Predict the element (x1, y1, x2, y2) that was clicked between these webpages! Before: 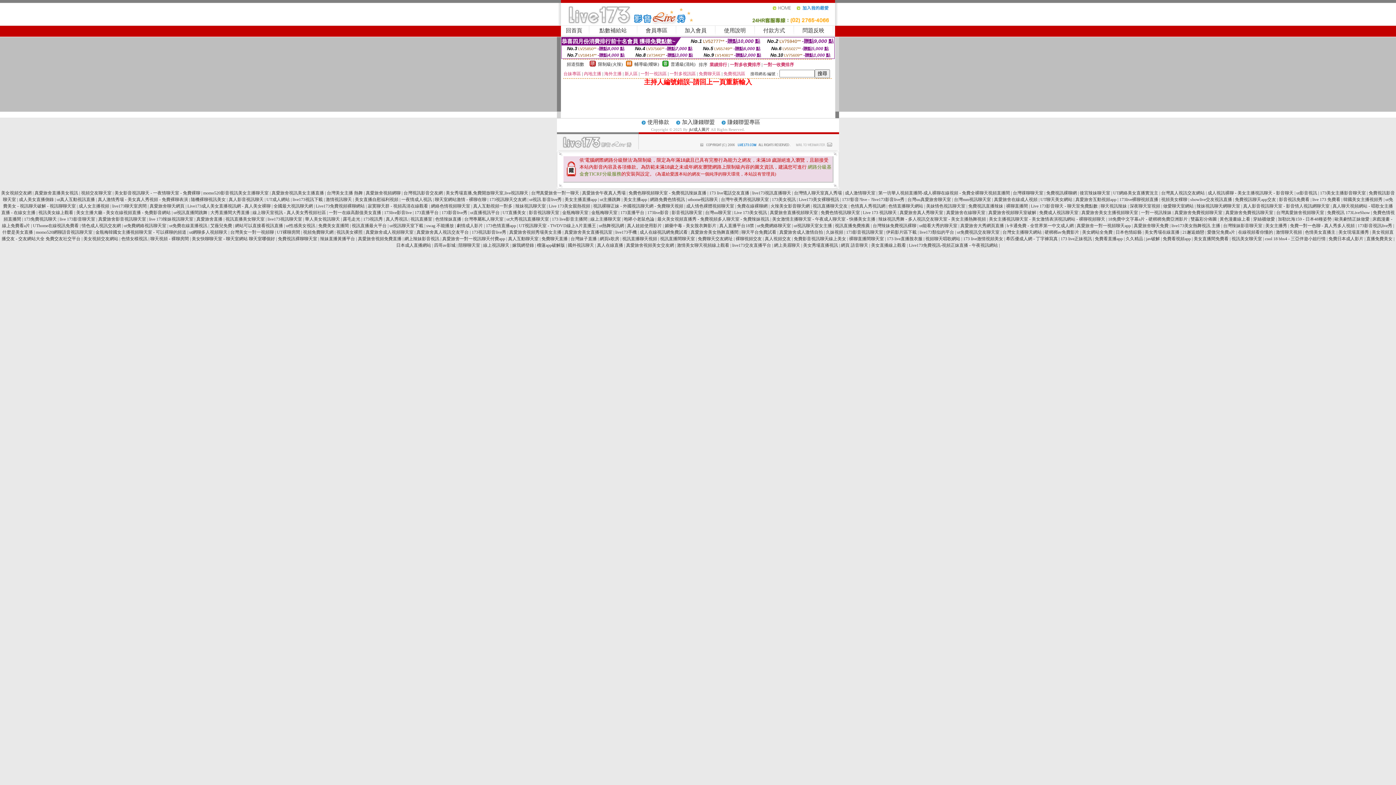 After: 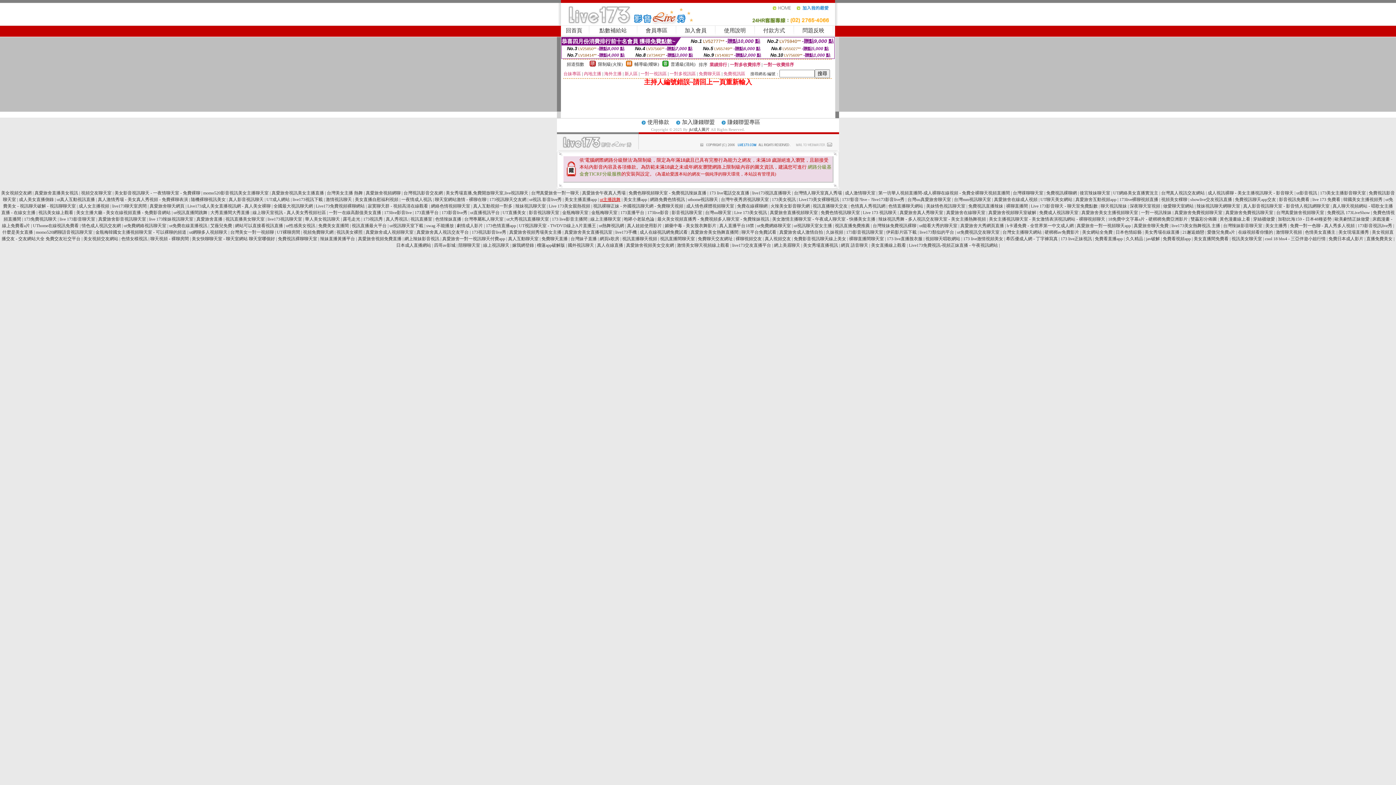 Action: bbox: (600, 197, 620, 202) label: ut主播跳舞